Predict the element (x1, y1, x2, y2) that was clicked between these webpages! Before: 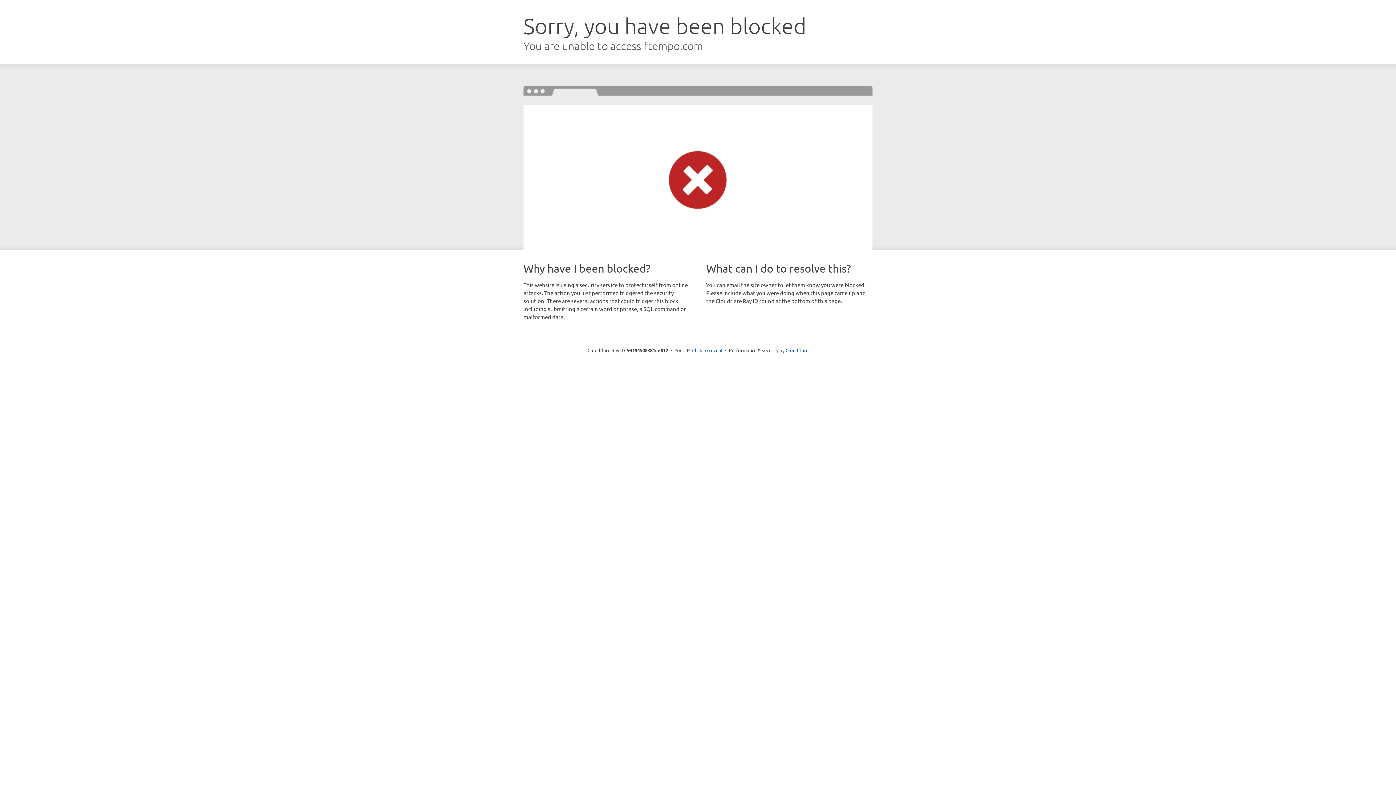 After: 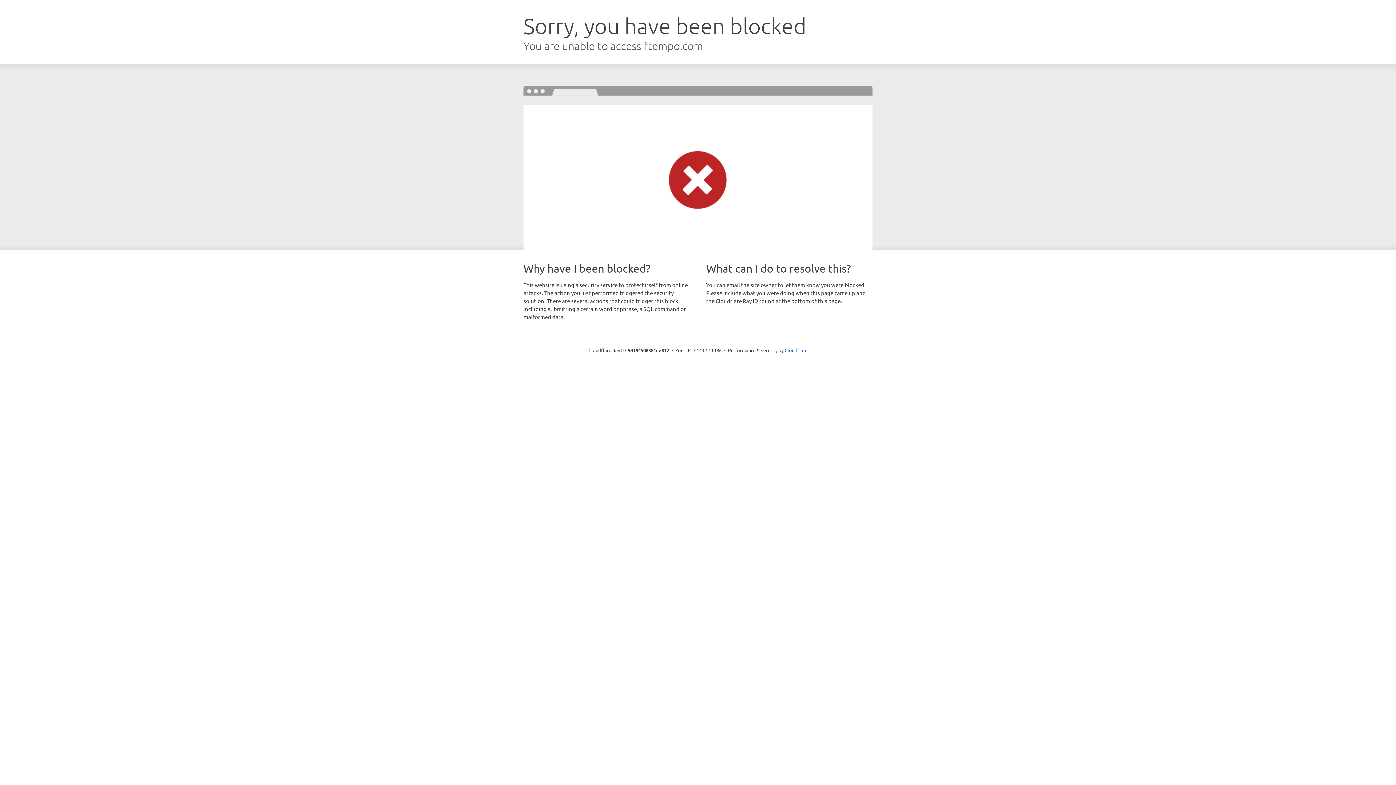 Action: bbox: (692, 346, 722, 353) label: Click to reveal